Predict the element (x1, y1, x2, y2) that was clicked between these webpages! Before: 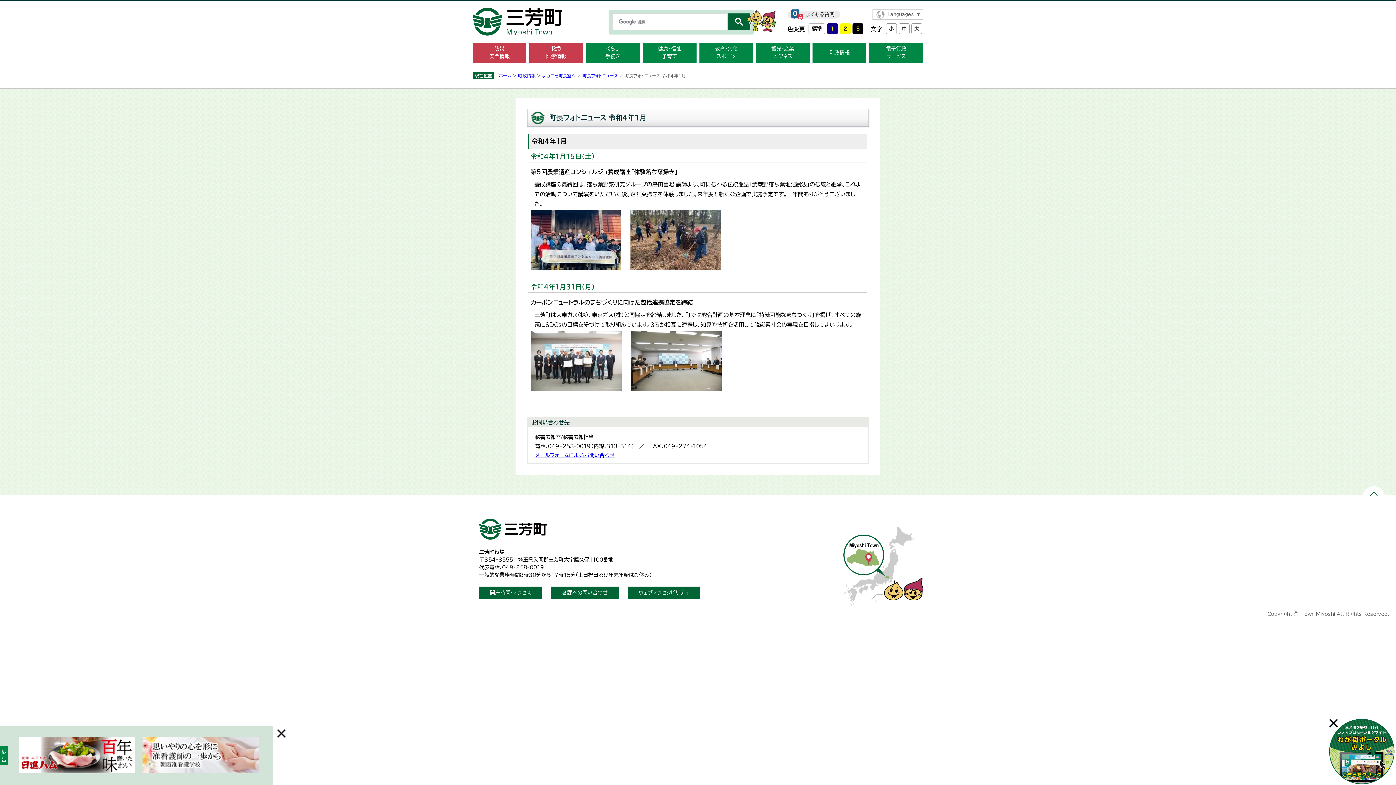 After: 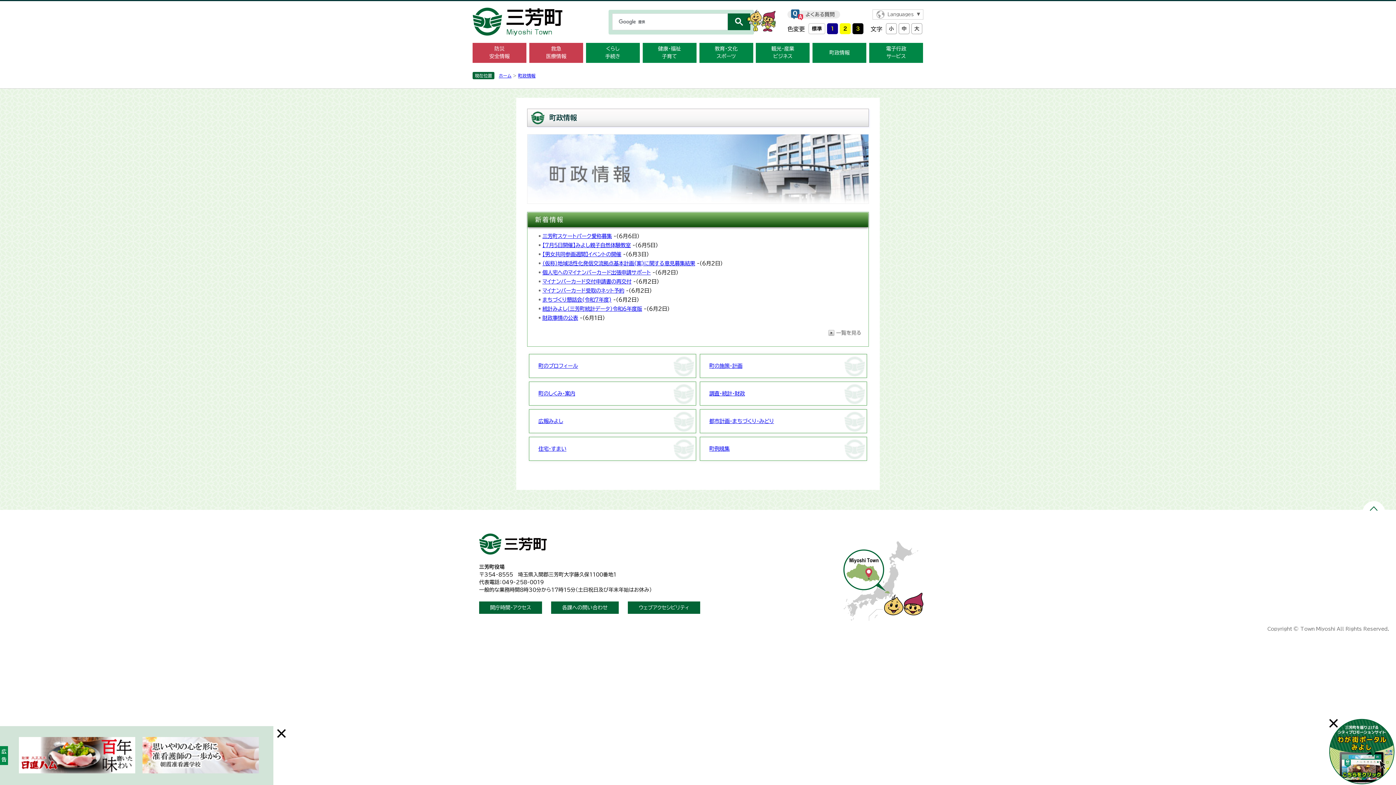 Action: bbox: (812, 42, 866, 62) label: 町政情報